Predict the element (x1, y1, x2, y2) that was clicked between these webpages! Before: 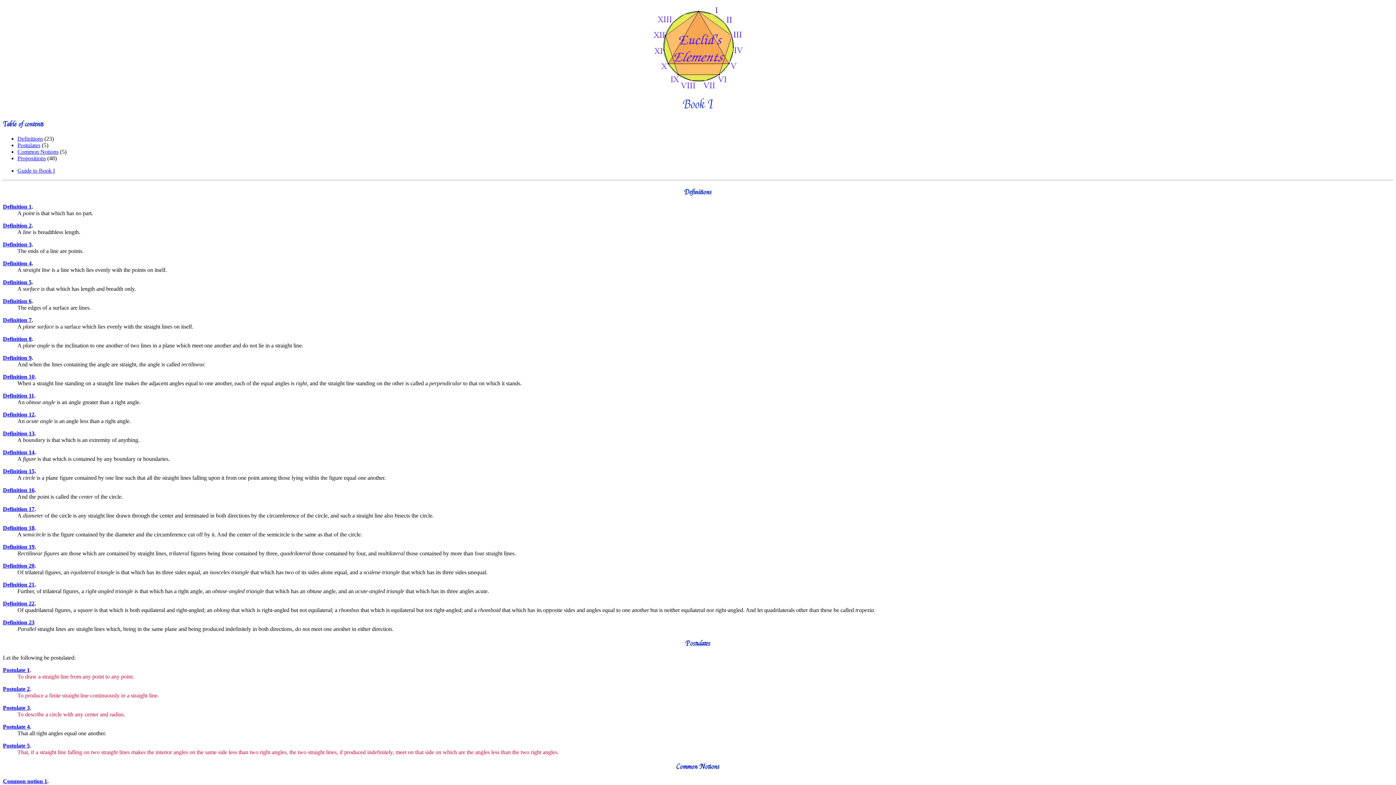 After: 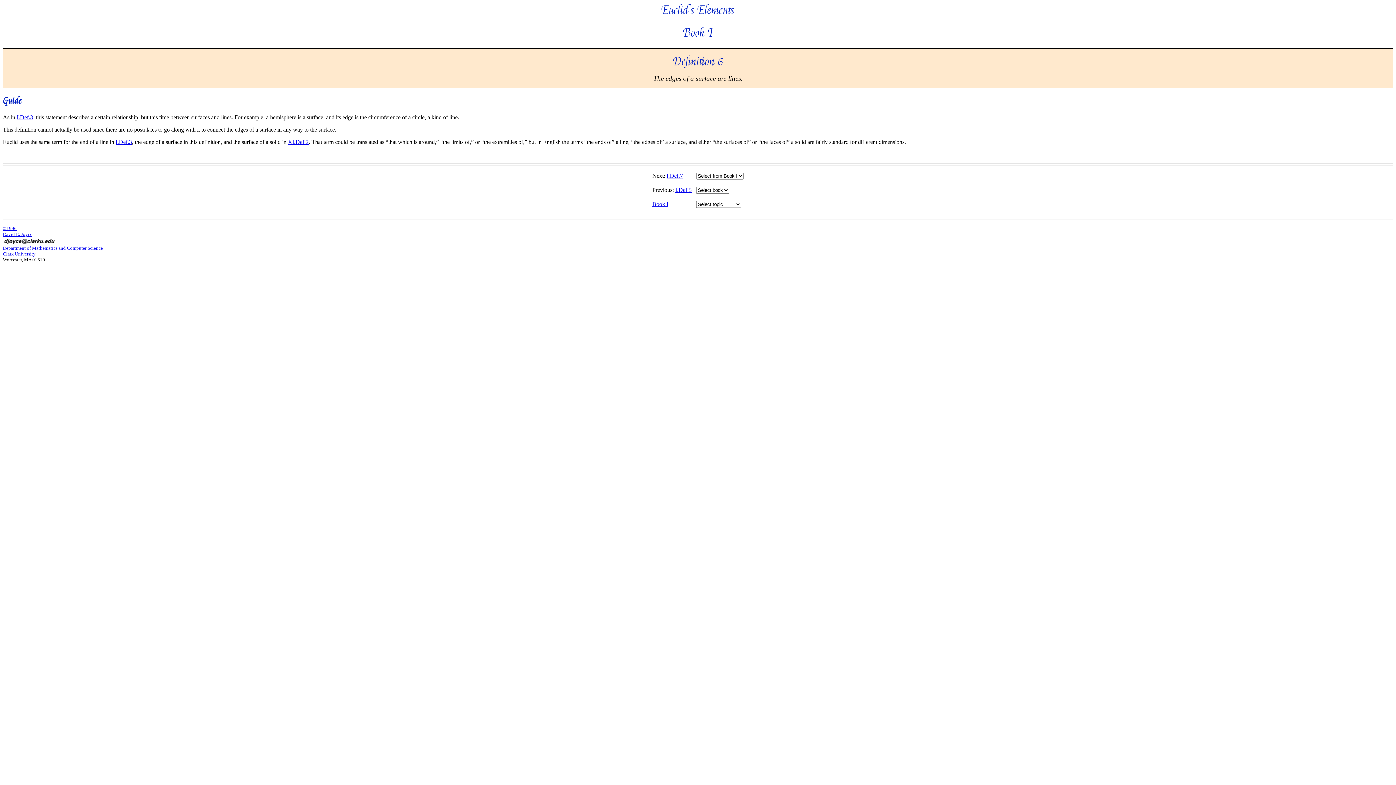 Action: label: Definition 6 bbox: (2, 298, 31, 304)